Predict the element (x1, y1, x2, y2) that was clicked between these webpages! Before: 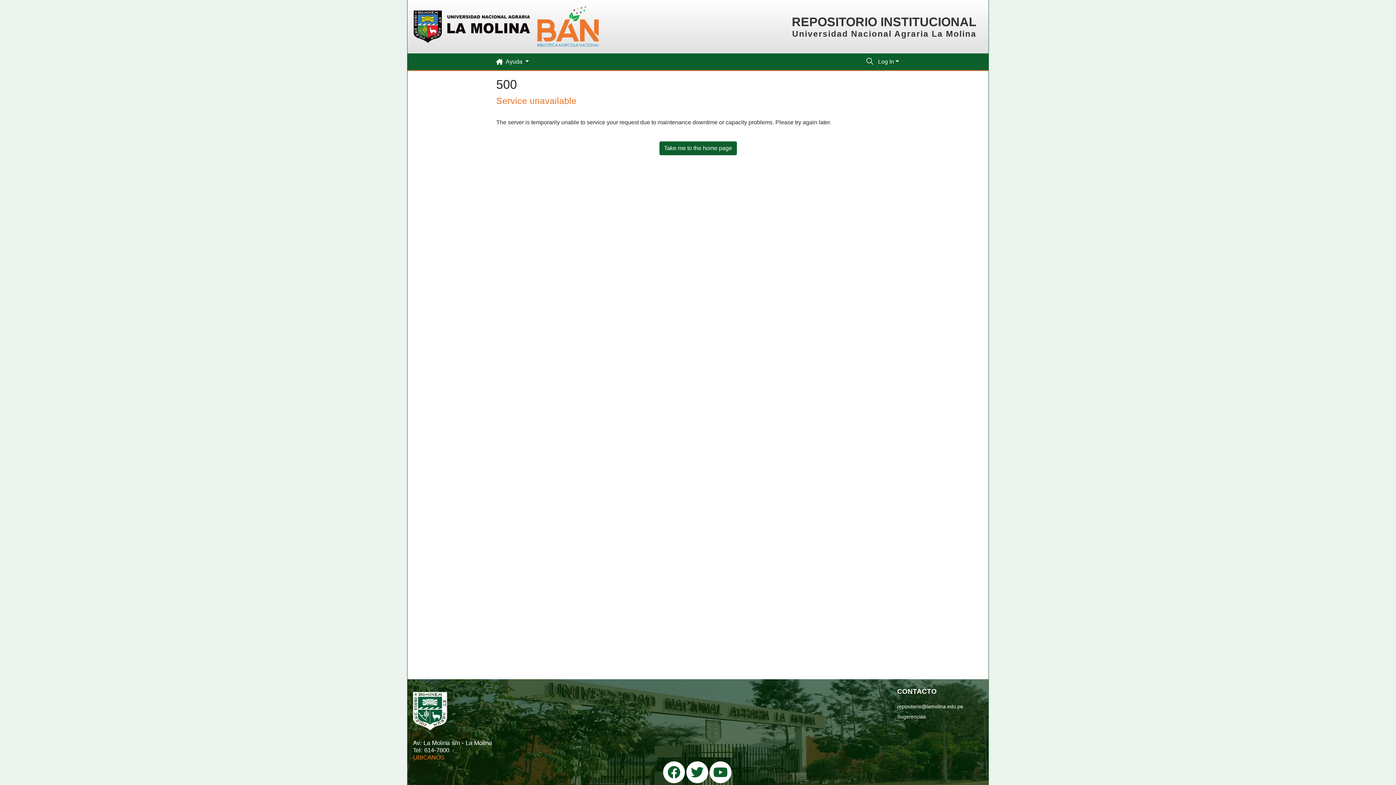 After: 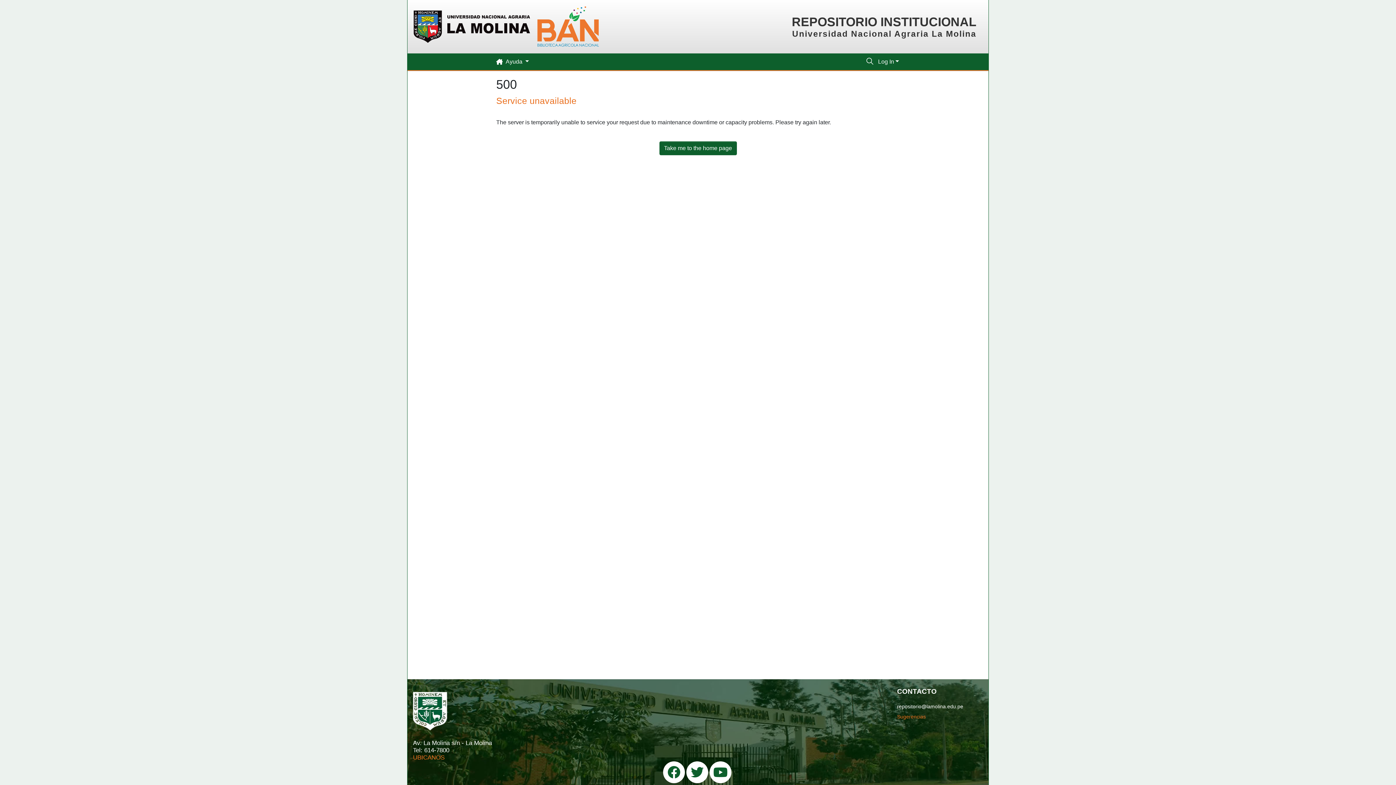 Action: label: Sugerencias bbox: (897, 713, 926, 720)